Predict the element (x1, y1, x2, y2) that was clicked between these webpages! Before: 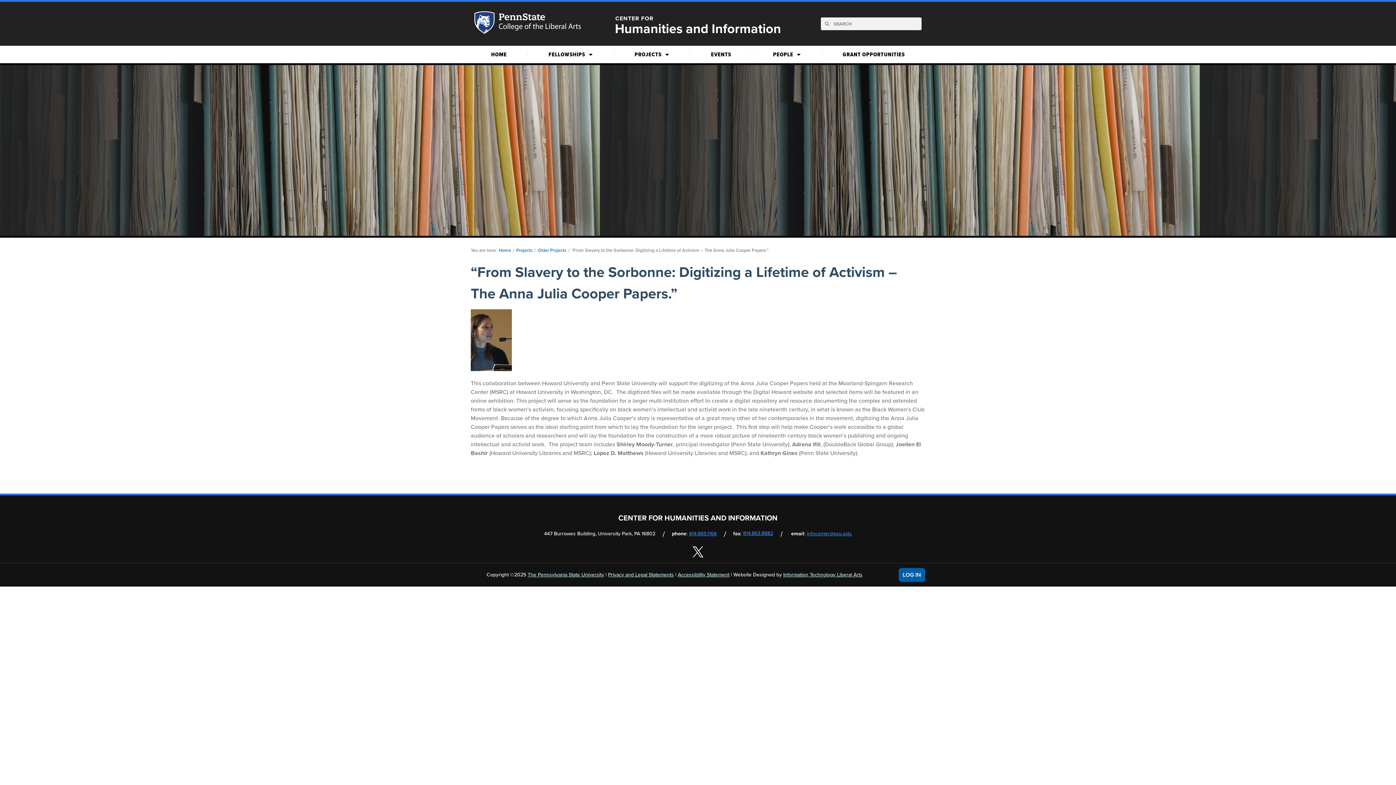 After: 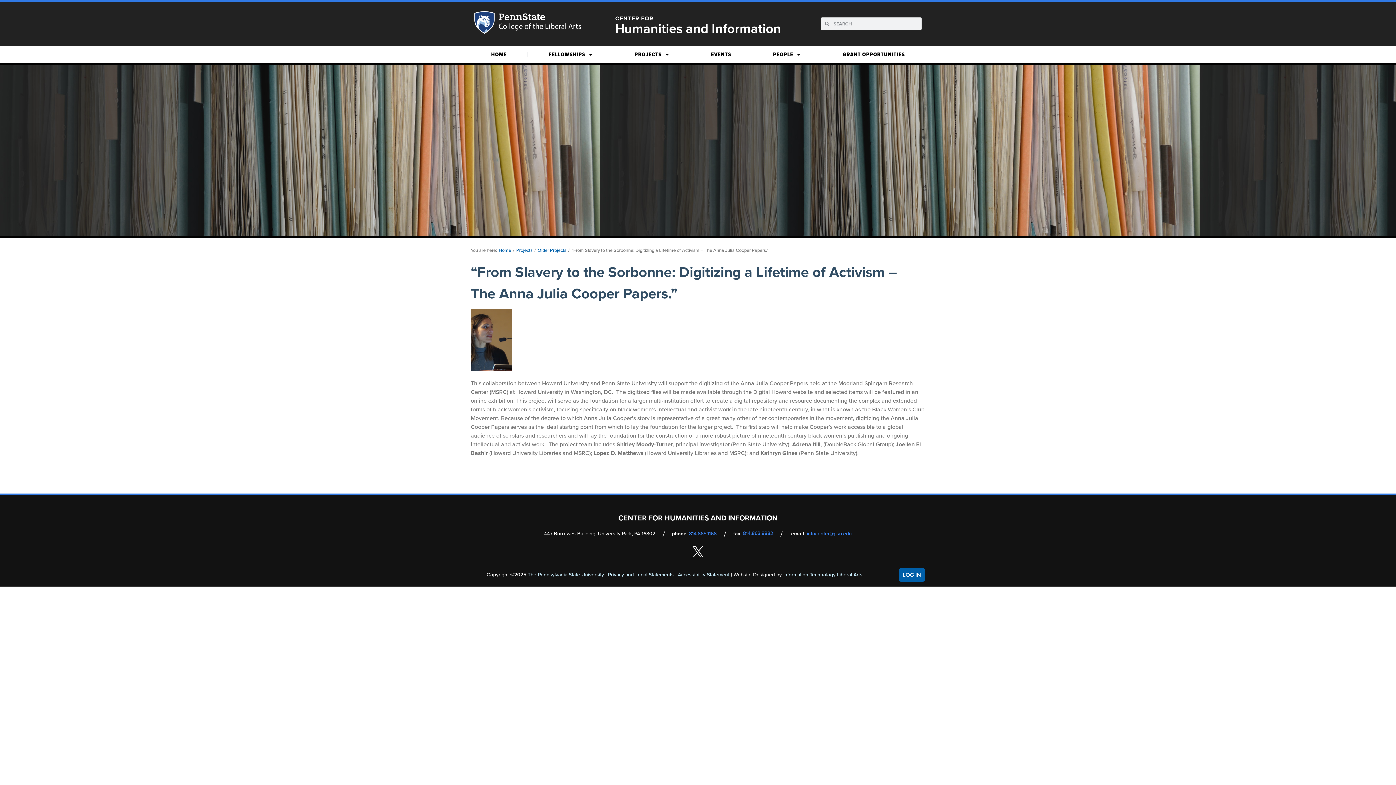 Action: label: 814.863.8882 bbox: (743, 529, 773, 537)